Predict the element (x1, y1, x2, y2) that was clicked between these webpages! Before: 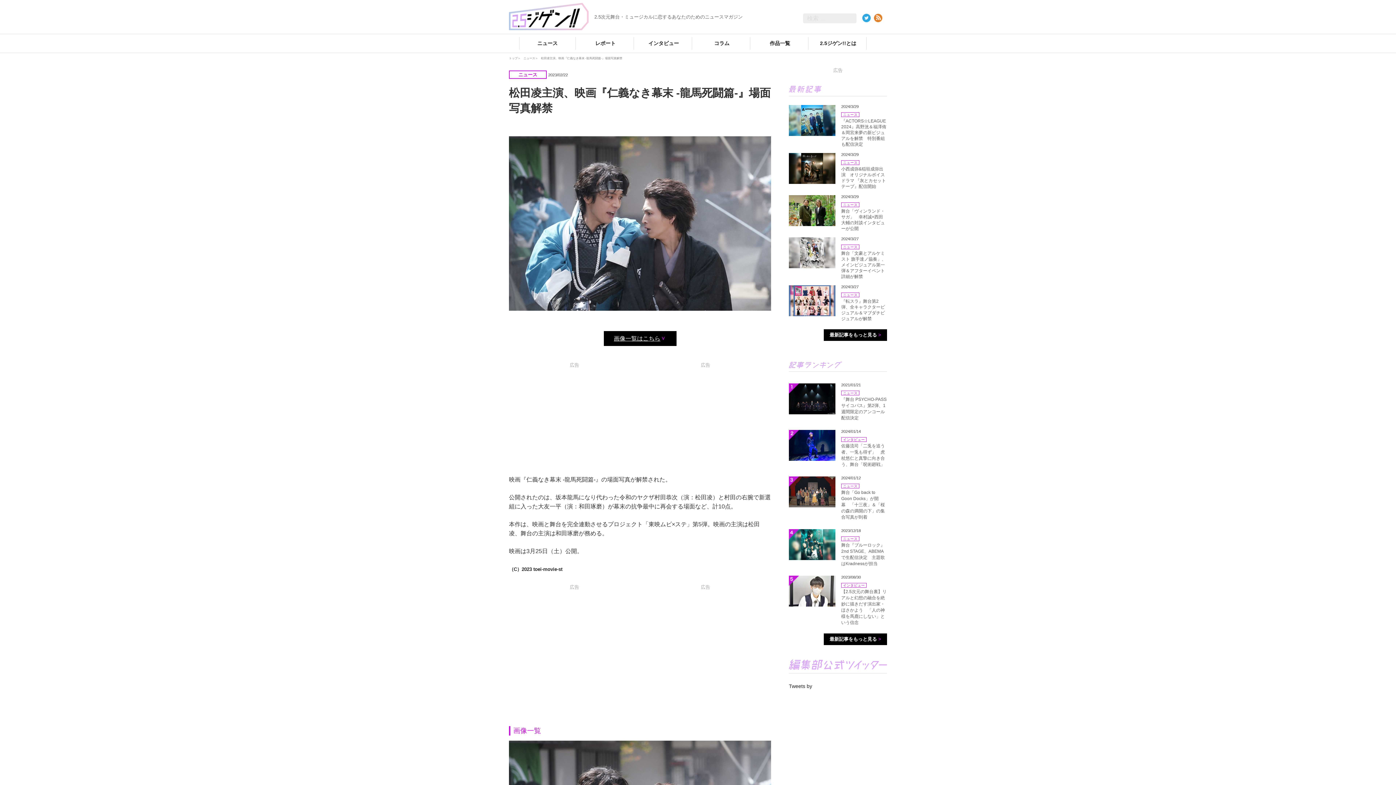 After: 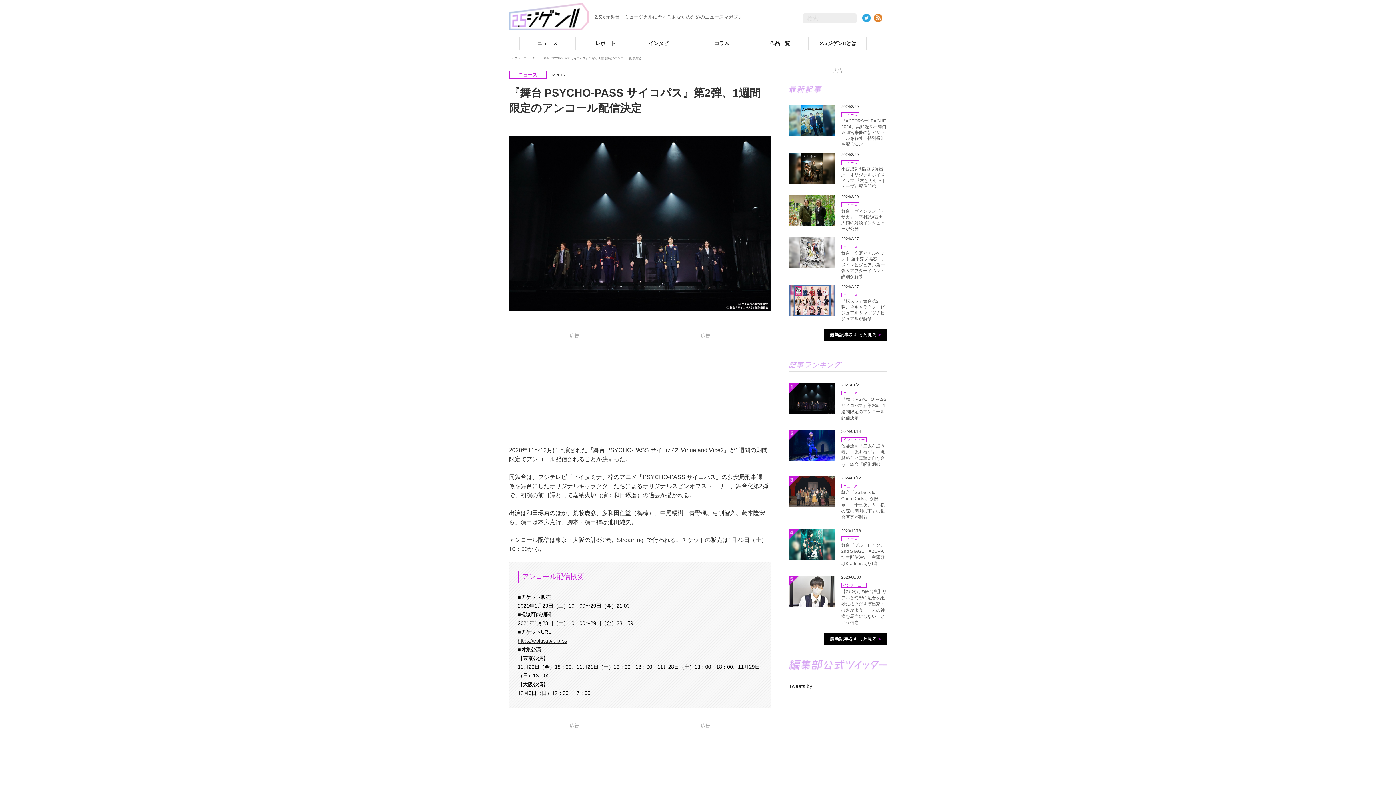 Action: bbox: (789, 383, 841, 416)